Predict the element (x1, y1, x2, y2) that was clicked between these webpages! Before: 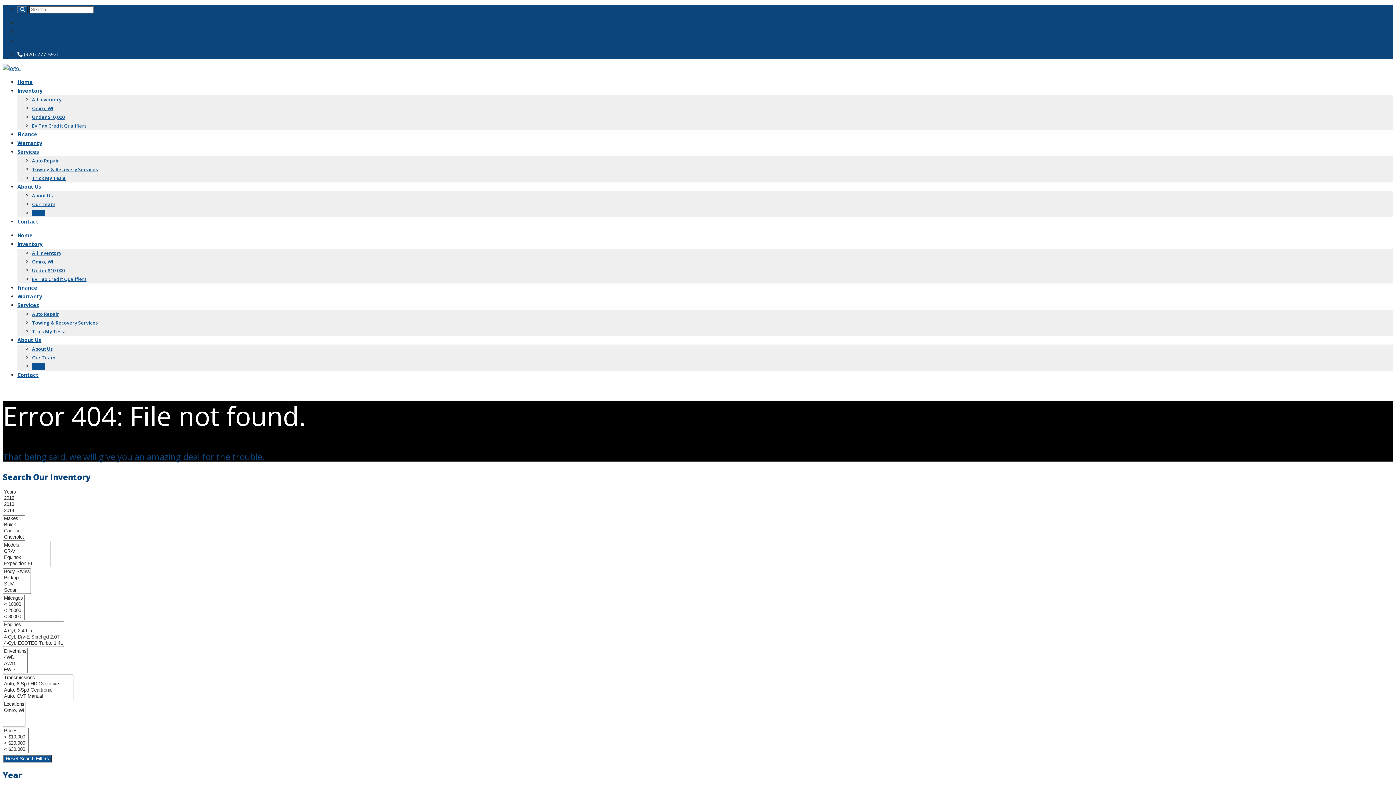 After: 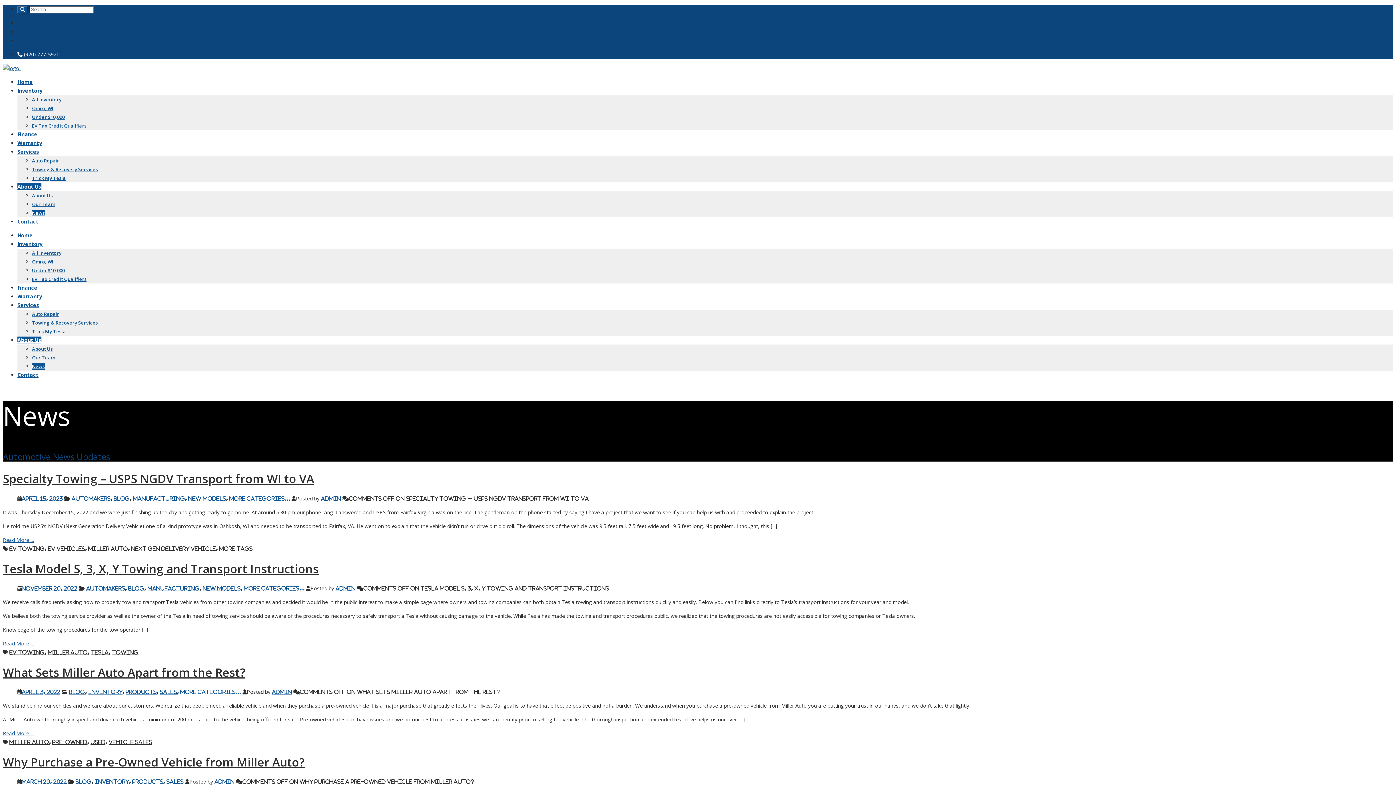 Action: bbox: (32, 209, 44, 216) label: News